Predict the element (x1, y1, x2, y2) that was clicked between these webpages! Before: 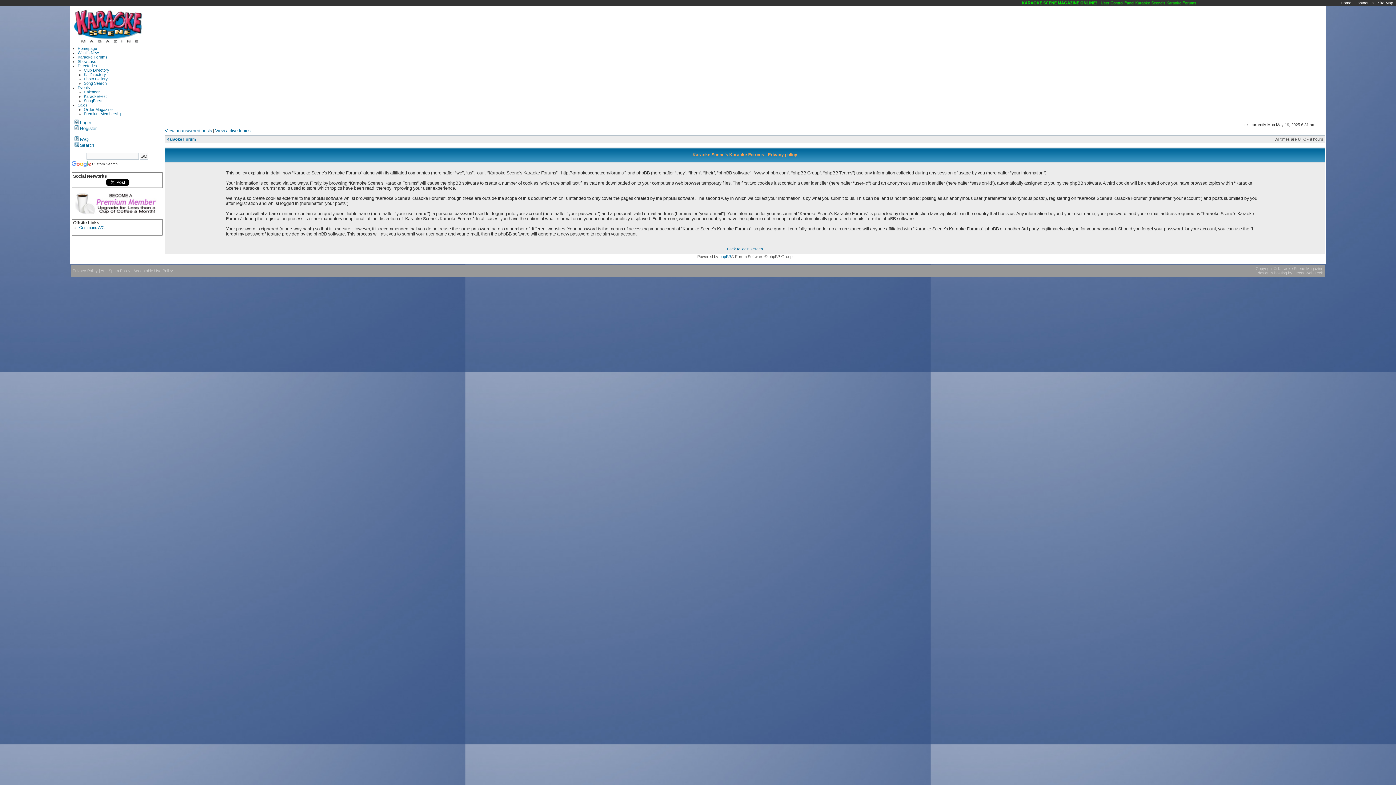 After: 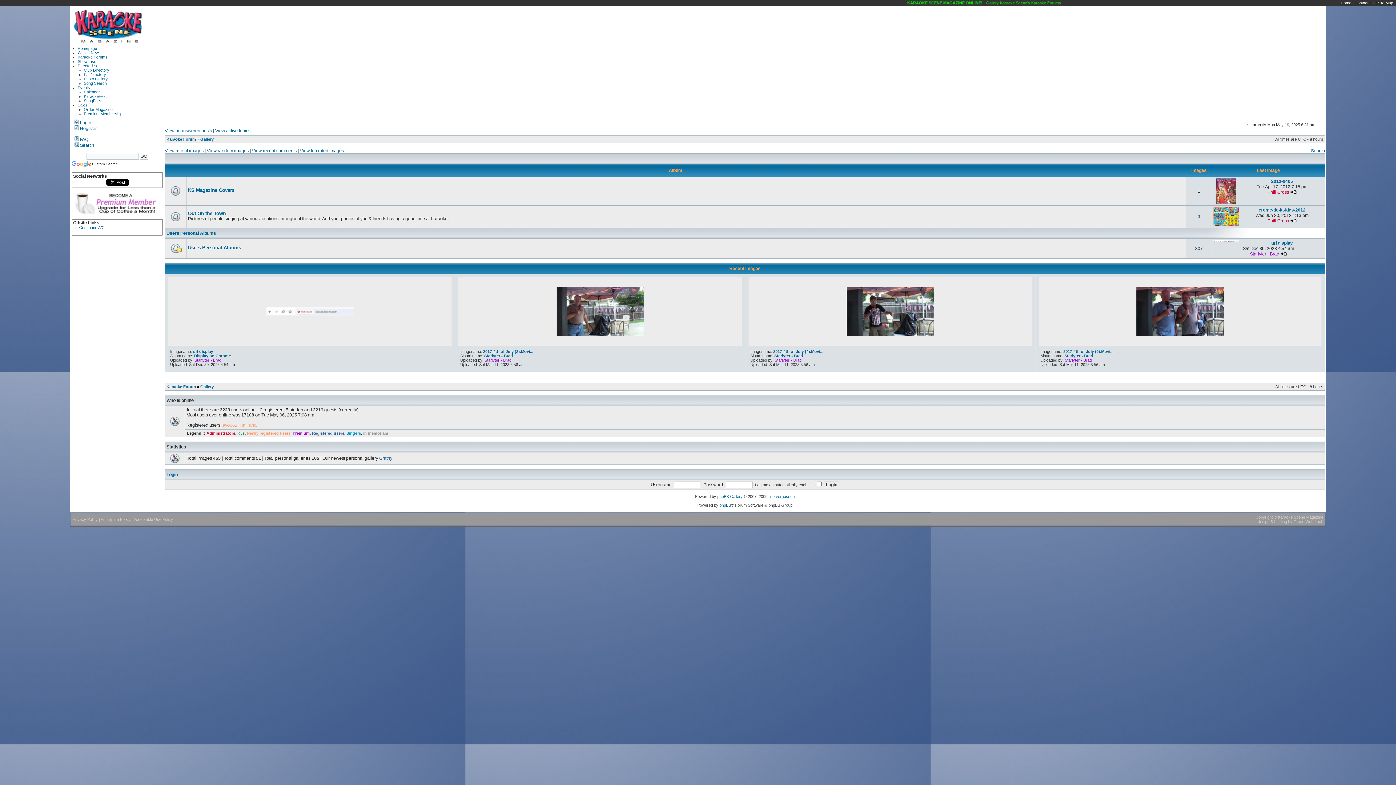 Action: label: Photo Gallery bbox: (83, 76, 107, 81)